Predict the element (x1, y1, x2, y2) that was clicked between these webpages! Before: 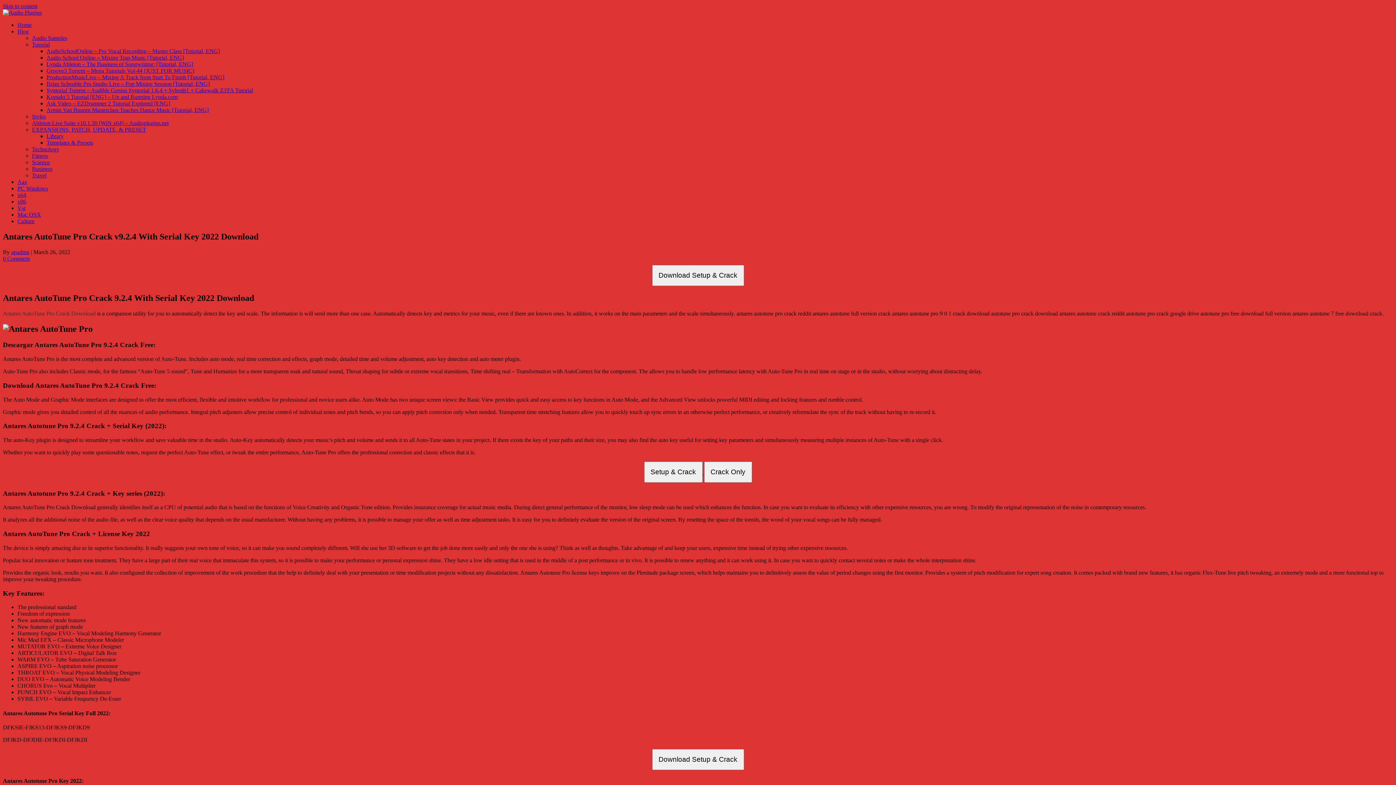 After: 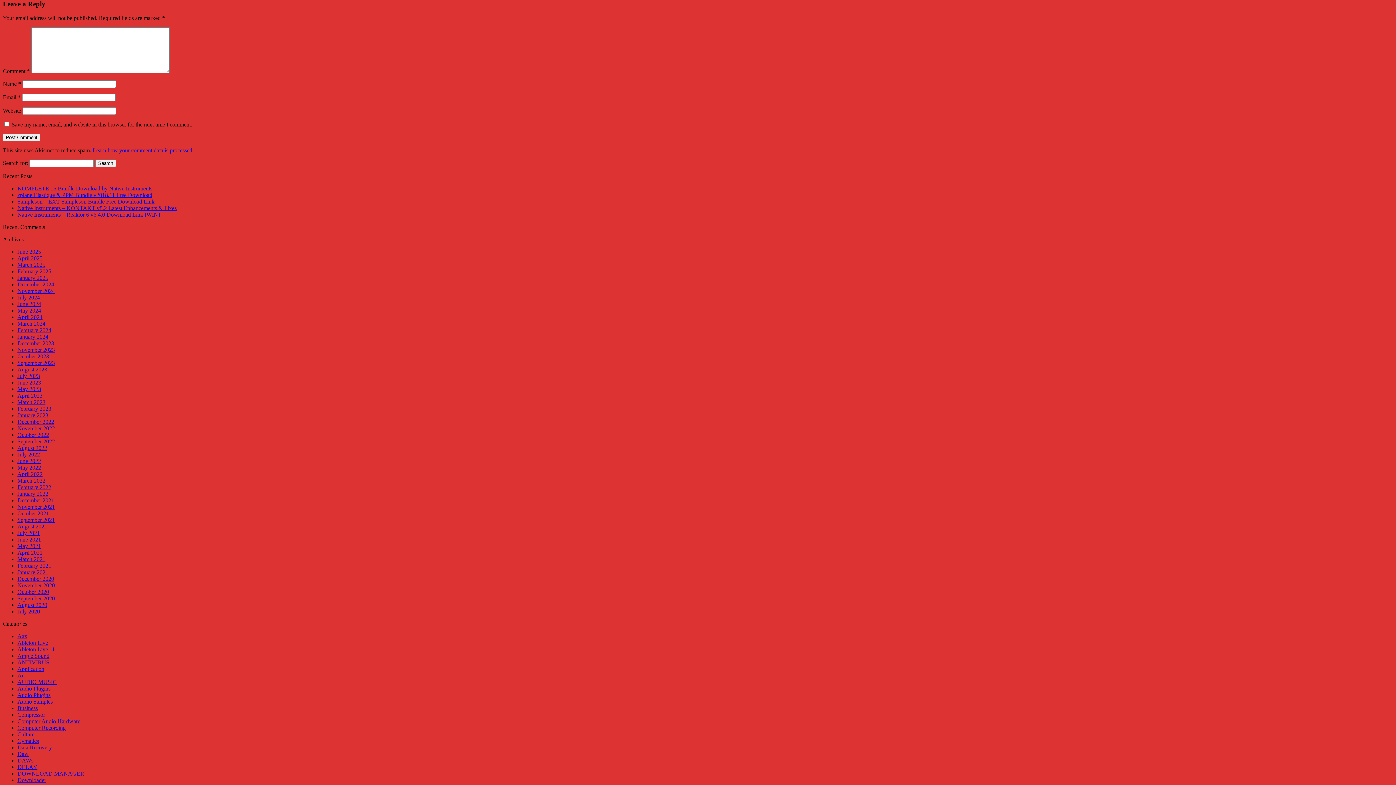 Action: label: 0 Comment bbox: (2, 255, 29, 261)